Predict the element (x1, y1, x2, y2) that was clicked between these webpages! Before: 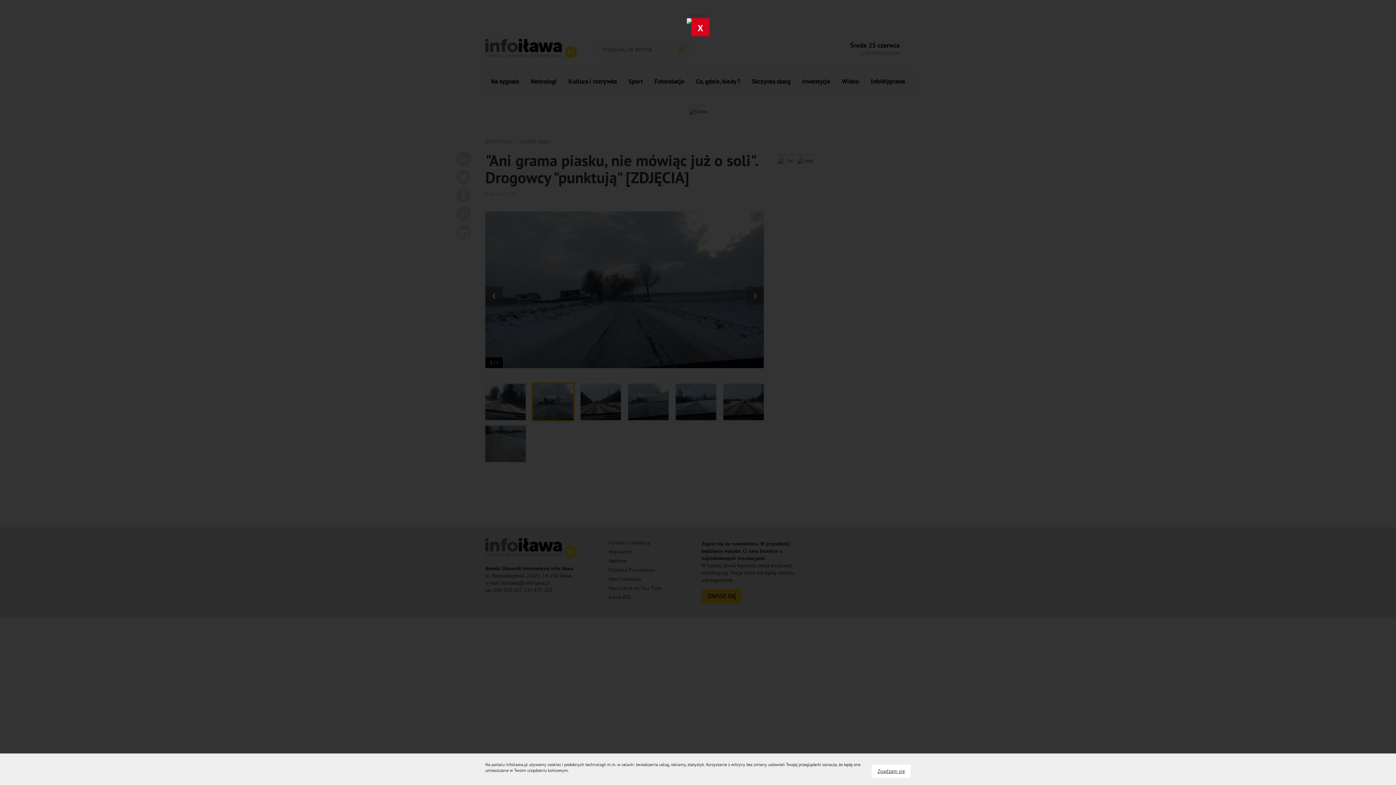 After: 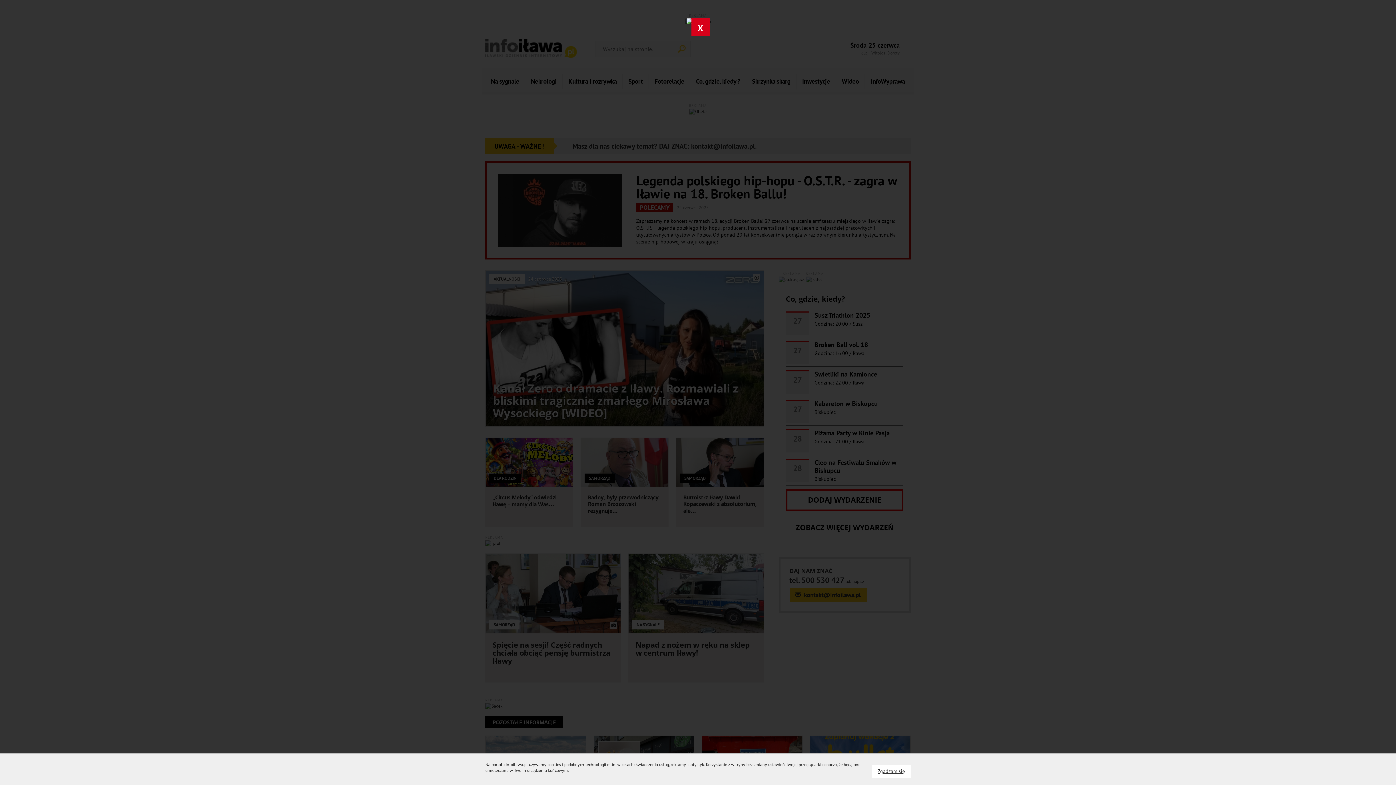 Action: bbox: (872, 765, 910, 778) label: Zgadzam się
na wykorzystanie plików cookies